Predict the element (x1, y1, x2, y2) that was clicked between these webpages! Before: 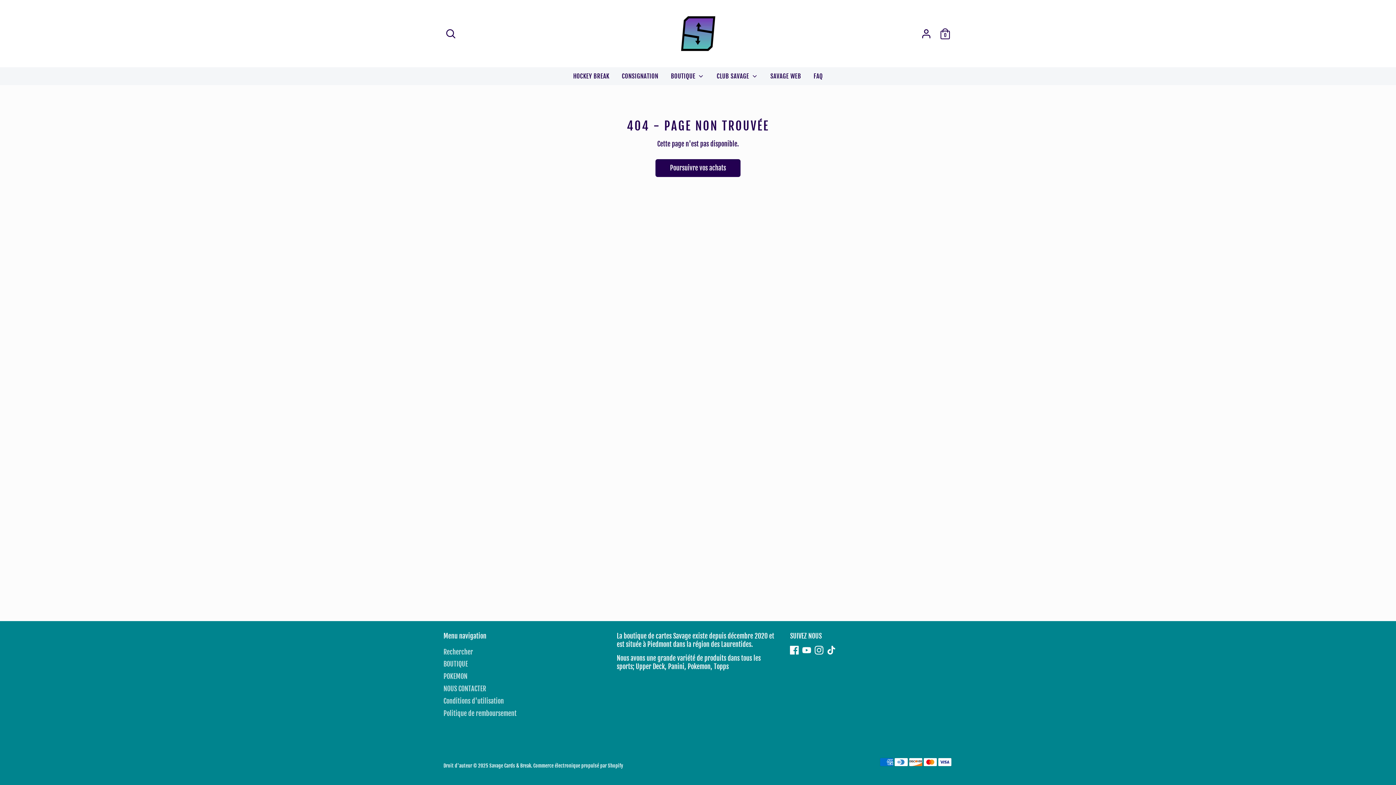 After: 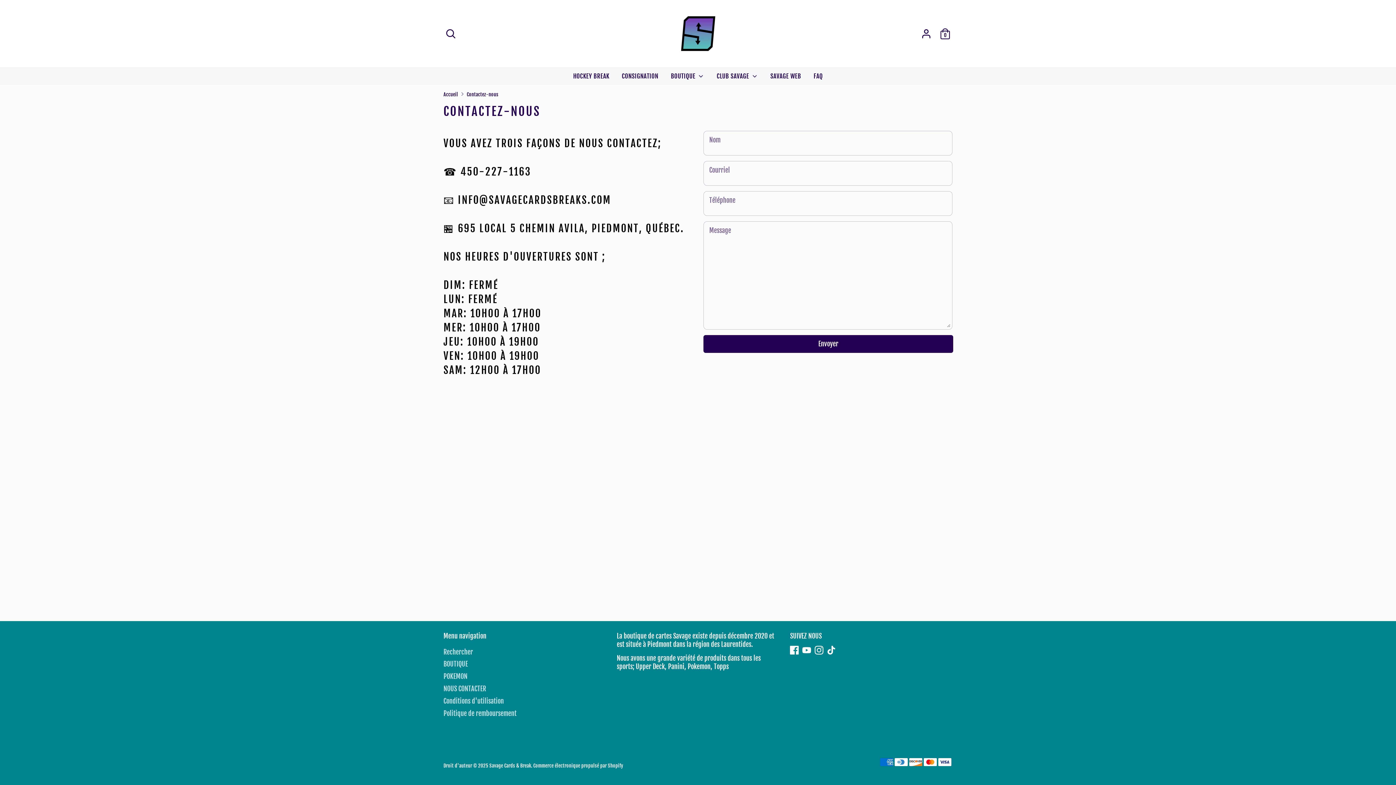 Action: label: NOUS CONTACTER bbox: (443, 685, 486, 693)